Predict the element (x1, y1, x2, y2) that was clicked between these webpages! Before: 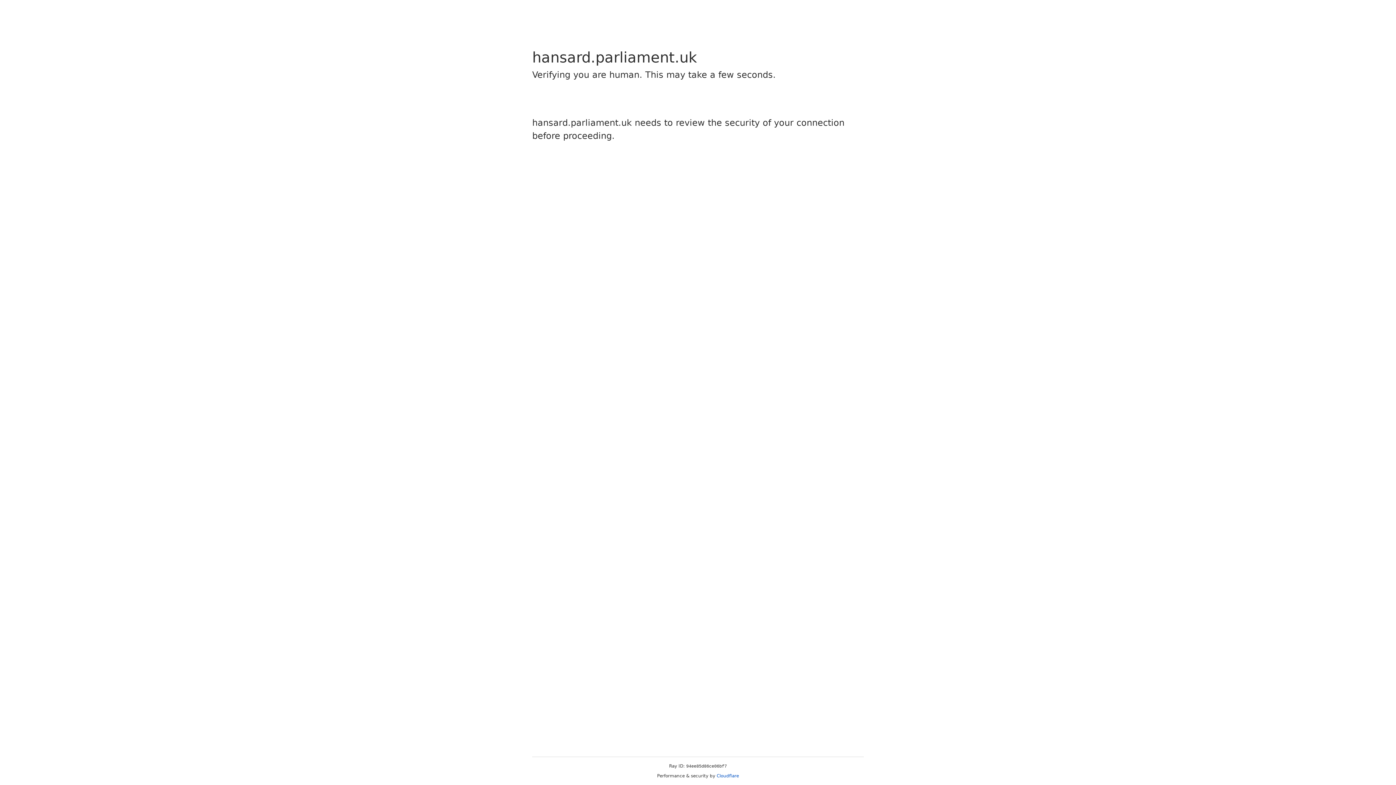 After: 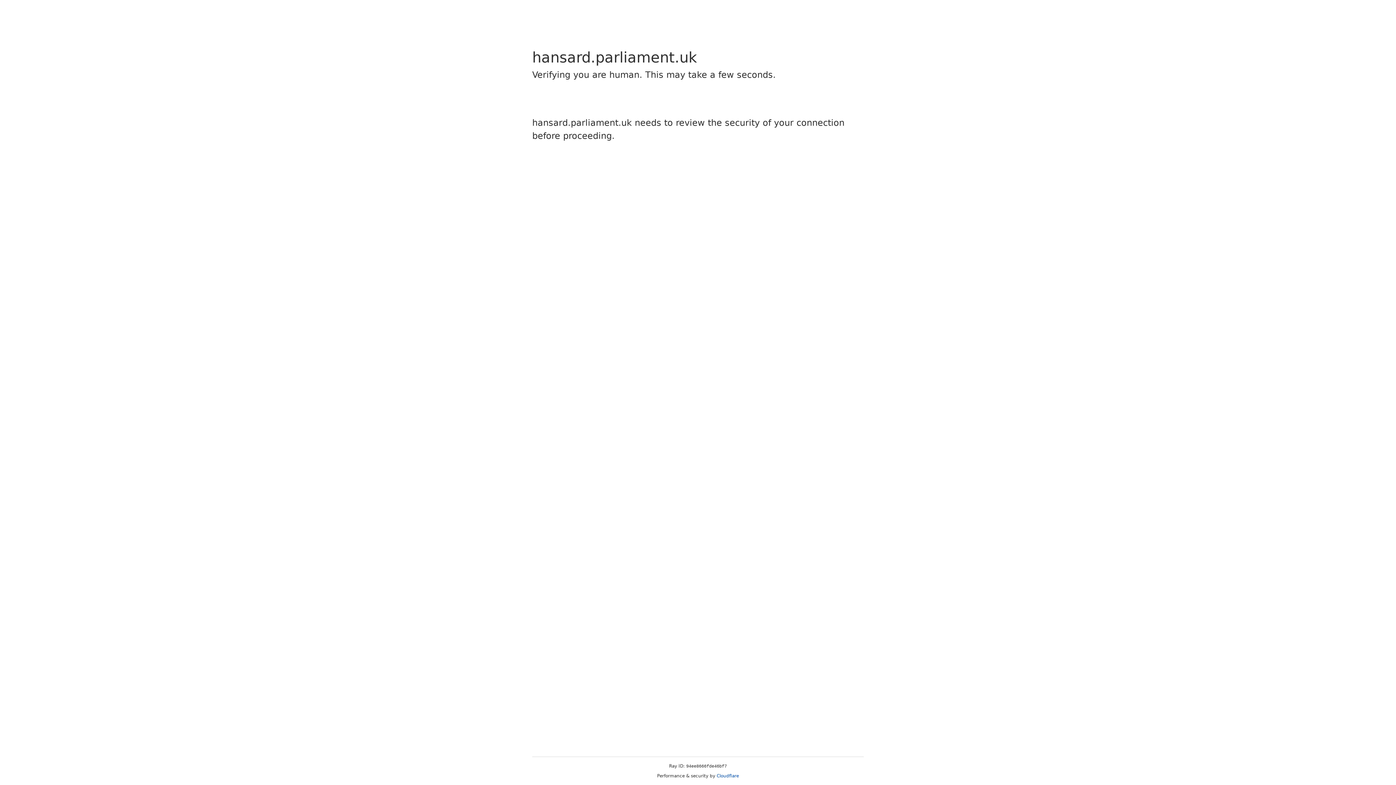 Action: bbox: (716, 773, 739, 778) label: Cloudflare